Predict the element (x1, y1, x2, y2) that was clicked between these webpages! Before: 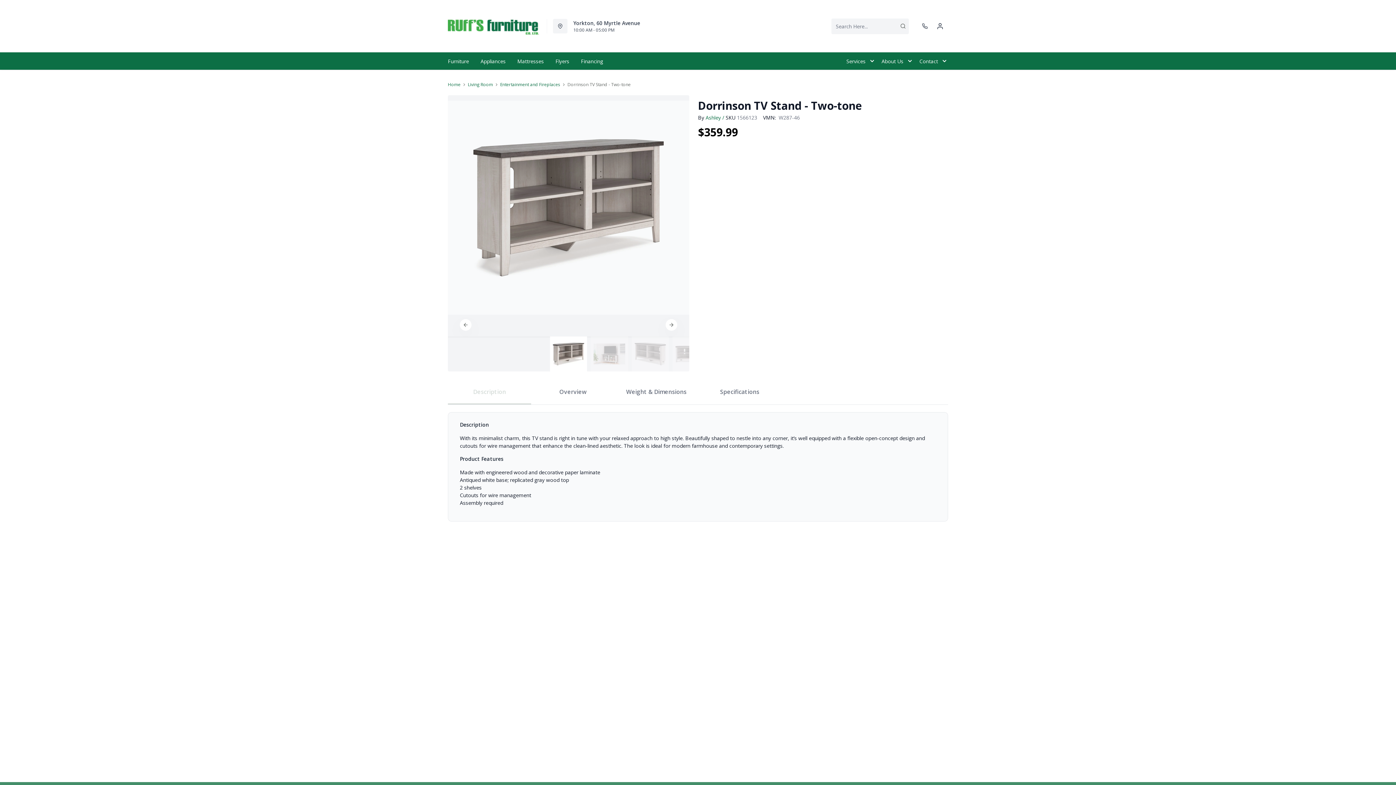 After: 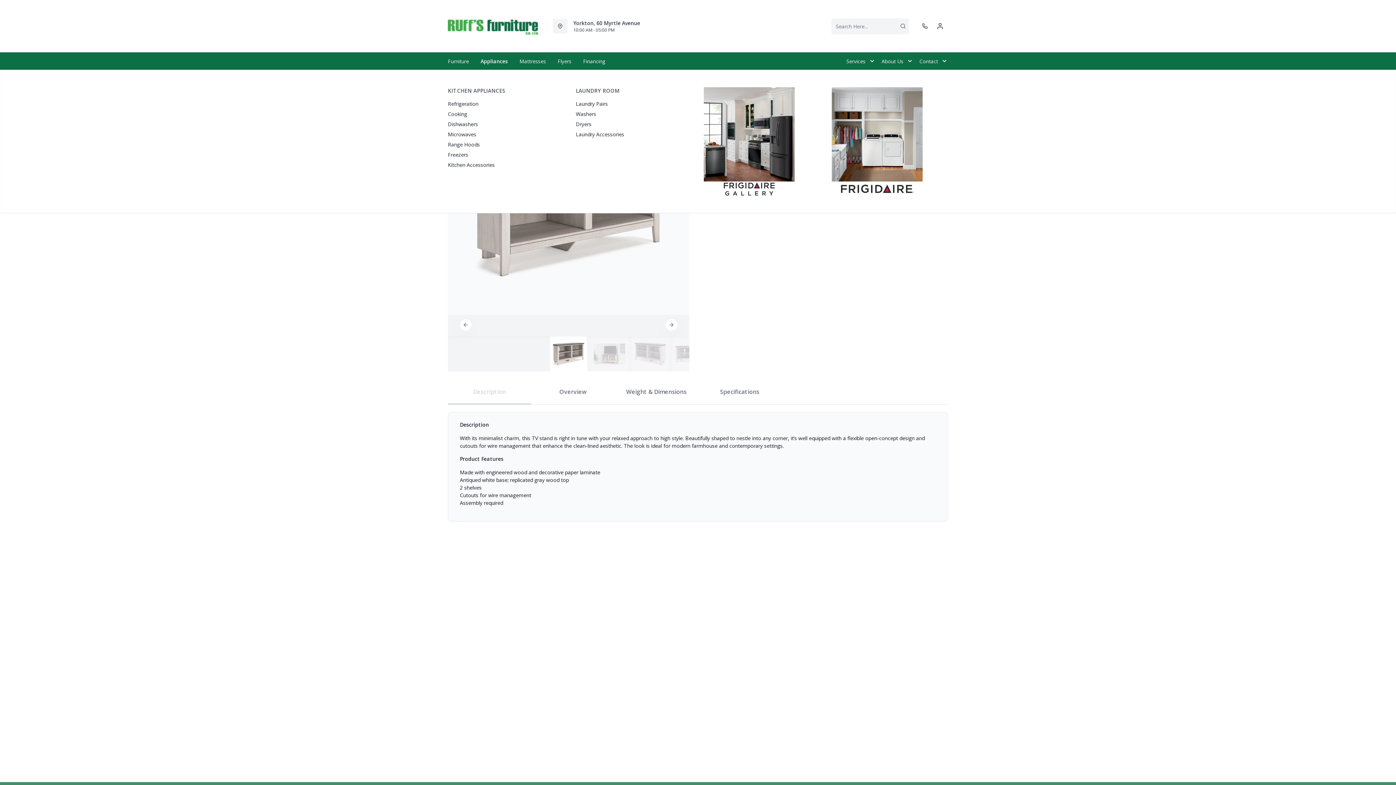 Action: bbox: (474, 52, 511, 69) label: Appliances